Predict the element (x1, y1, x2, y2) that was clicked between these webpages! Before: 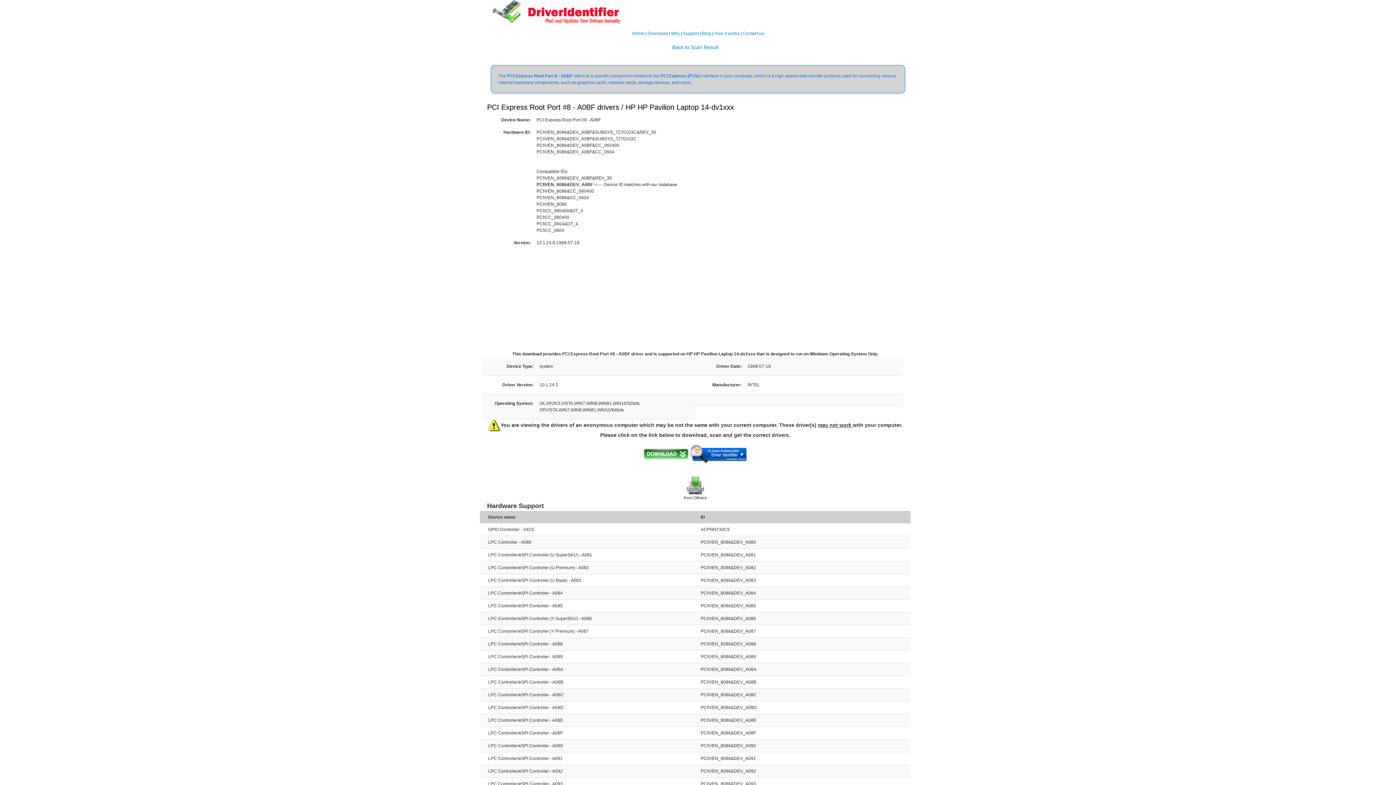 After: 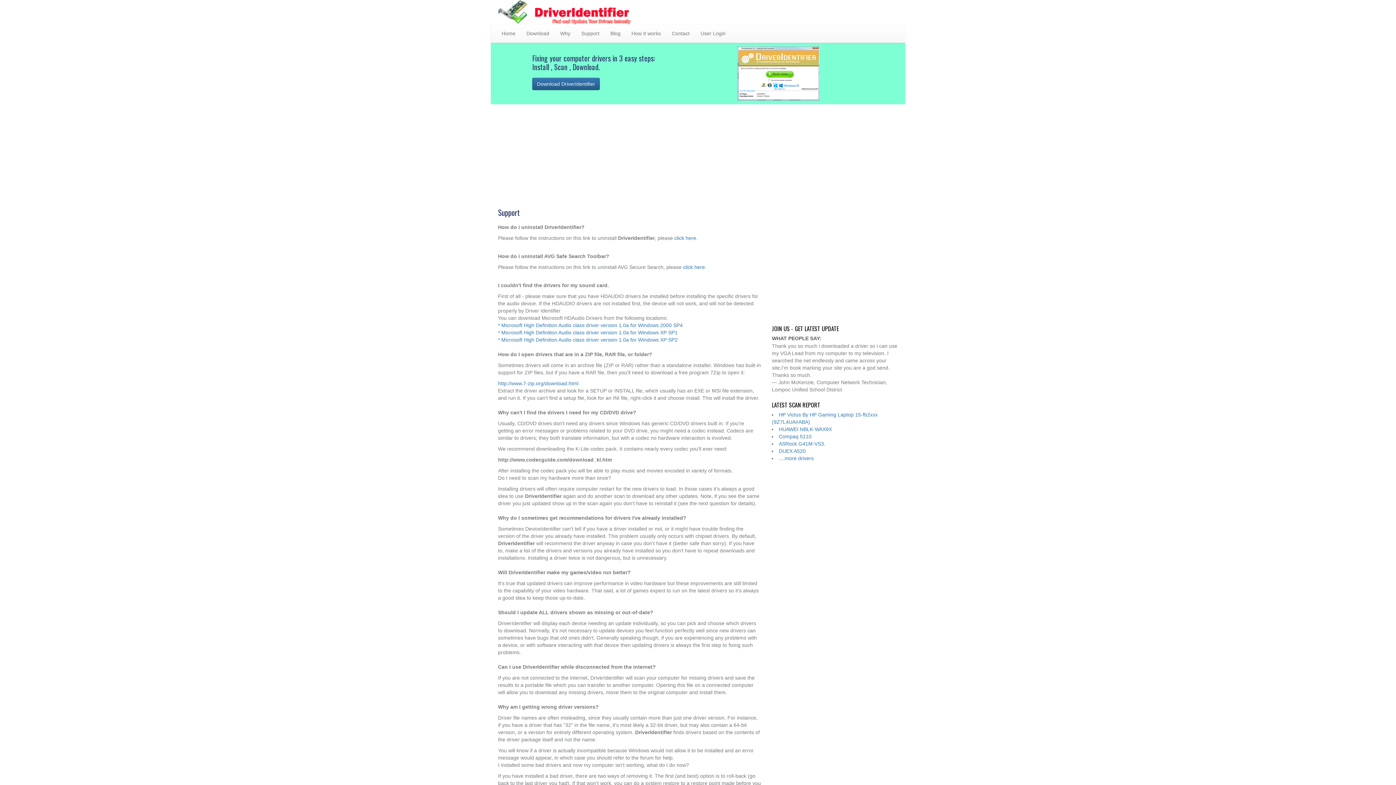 Action: label: Support  bbox: (683, 30, 700, 35)